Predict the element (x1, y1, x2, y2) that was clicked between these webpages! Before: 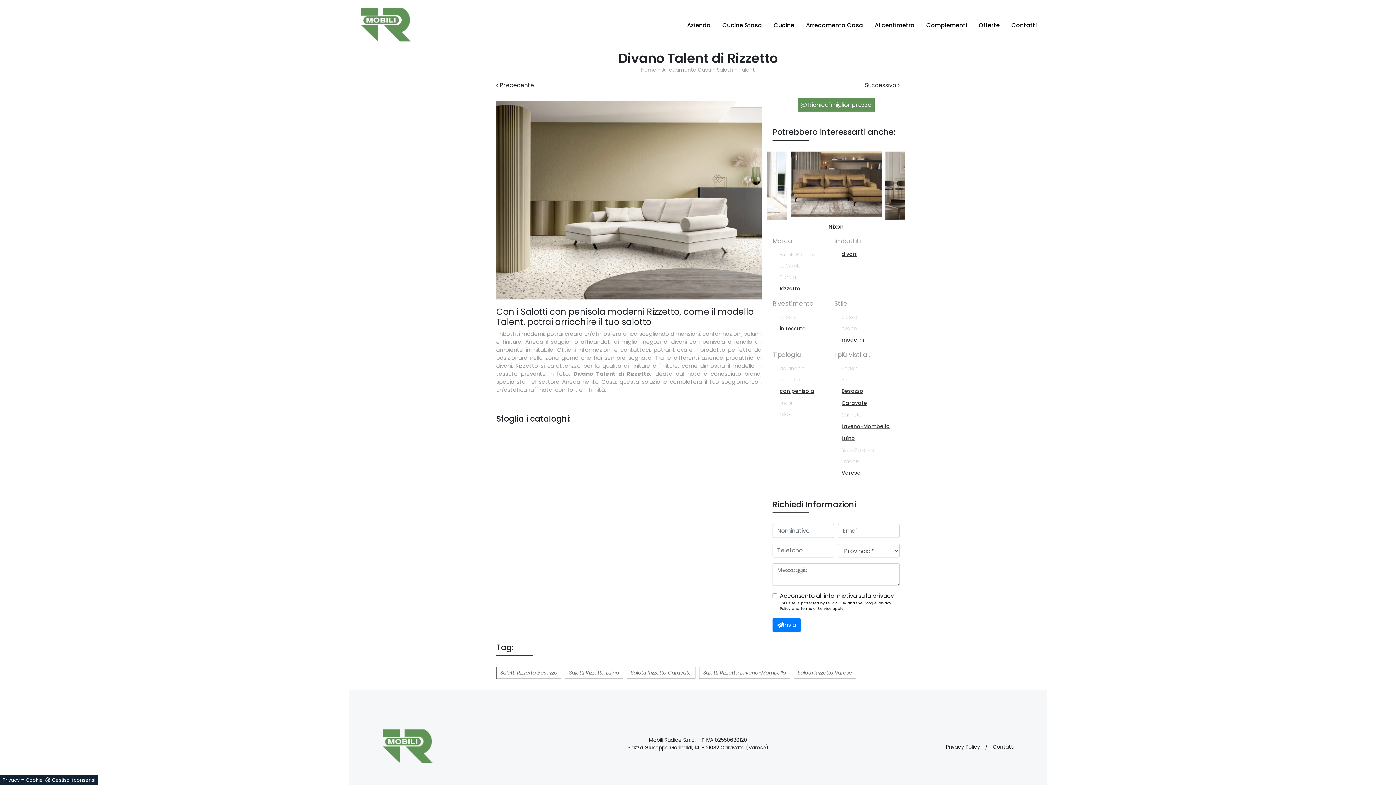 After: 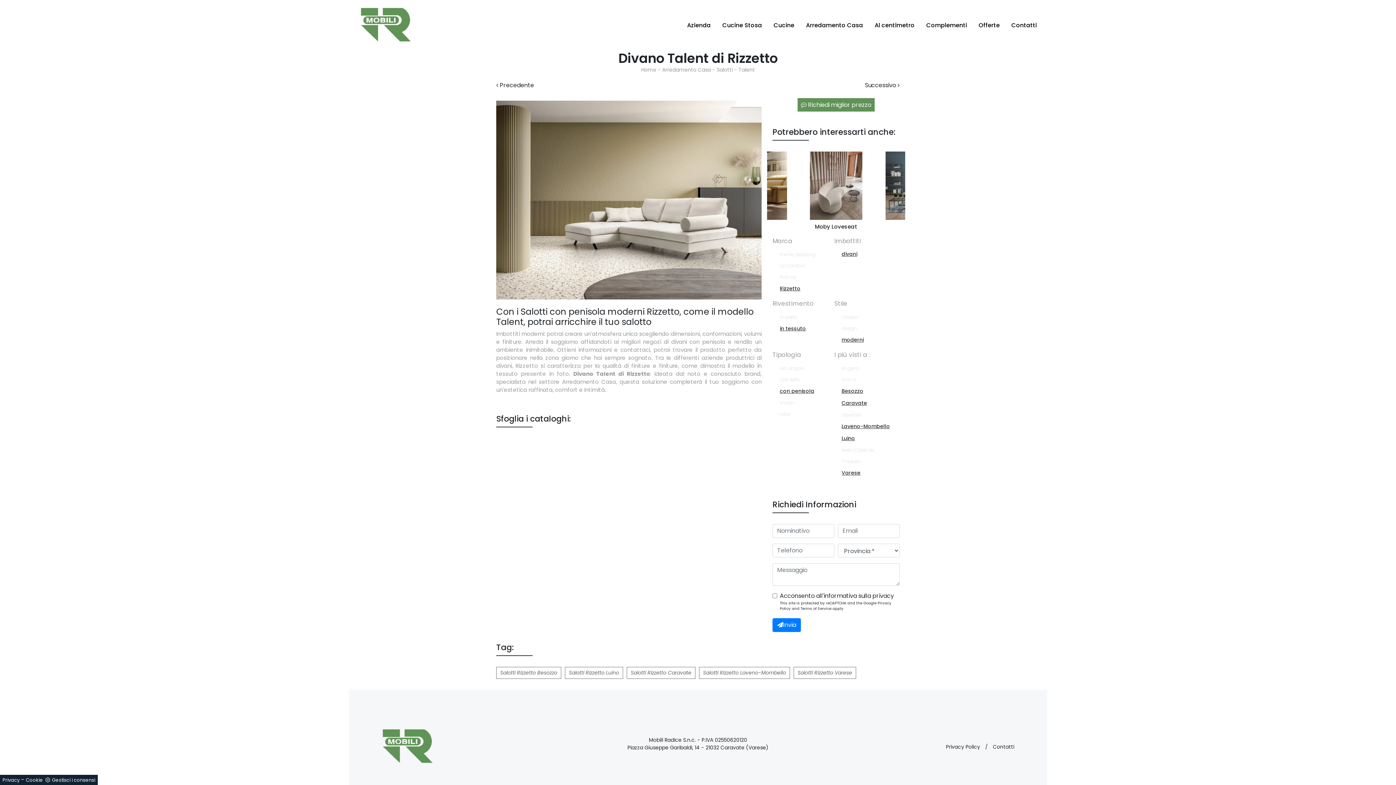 Action: label: Stile bbox: (834, 299, 847, 308)